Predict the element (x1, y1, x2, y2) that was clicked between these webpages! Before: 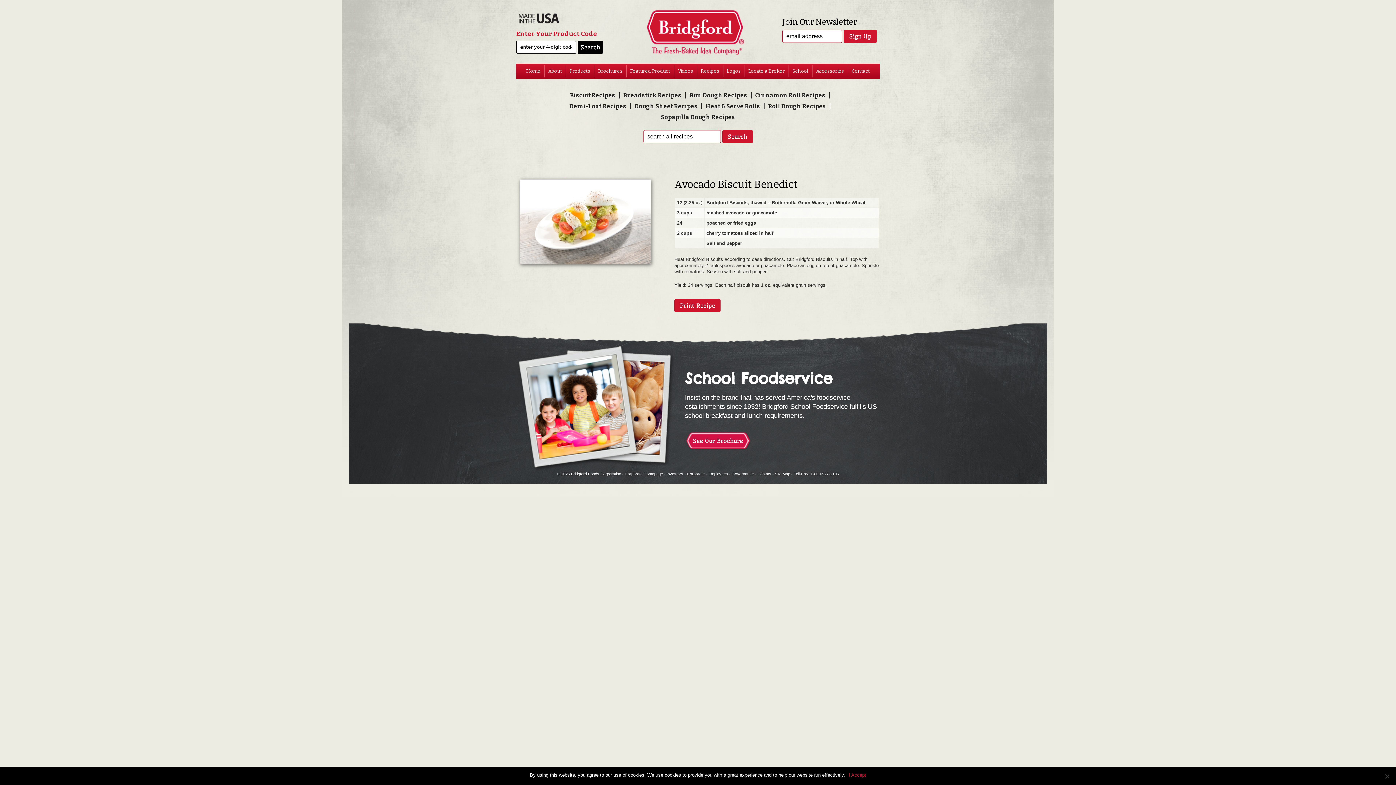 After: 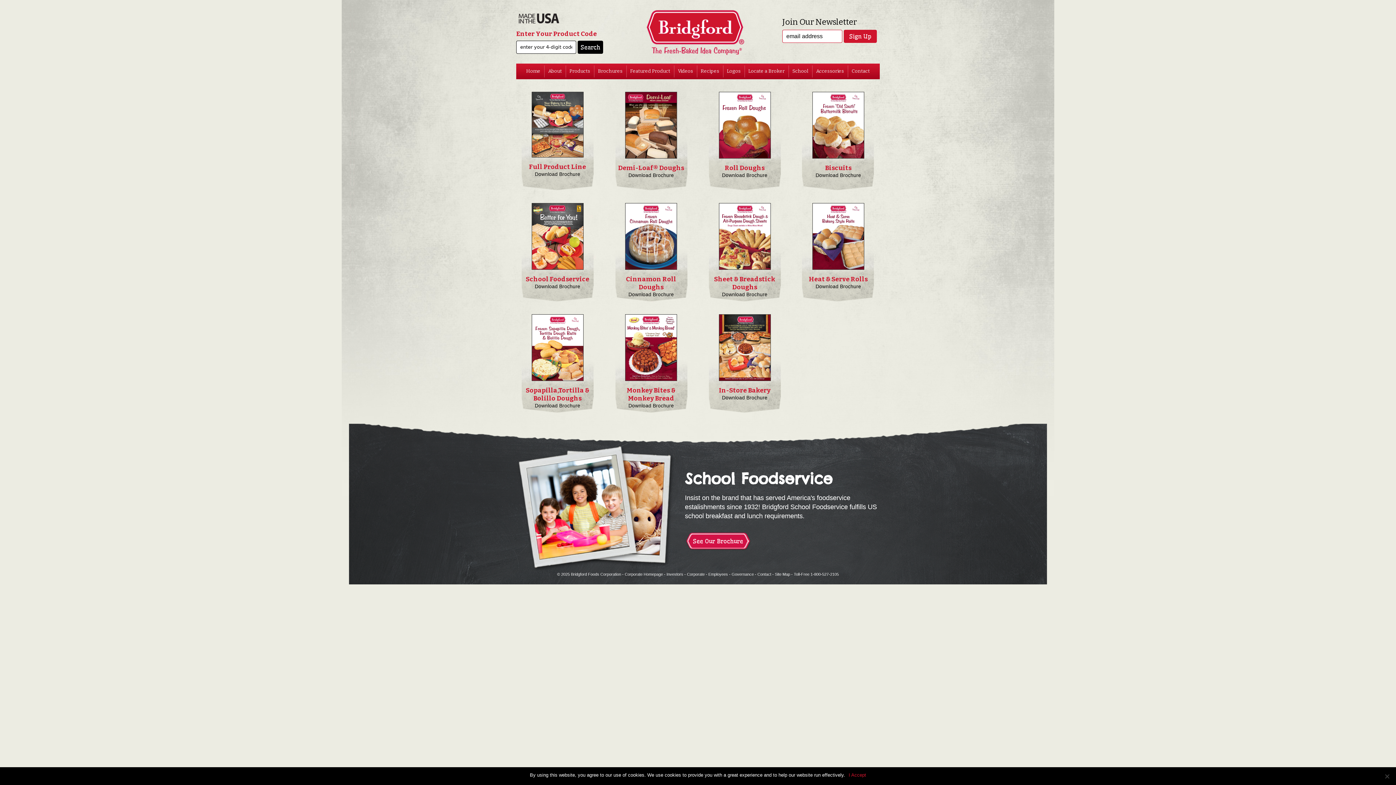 Action: label: Brochures bbox: (594, 65, 626, 77)